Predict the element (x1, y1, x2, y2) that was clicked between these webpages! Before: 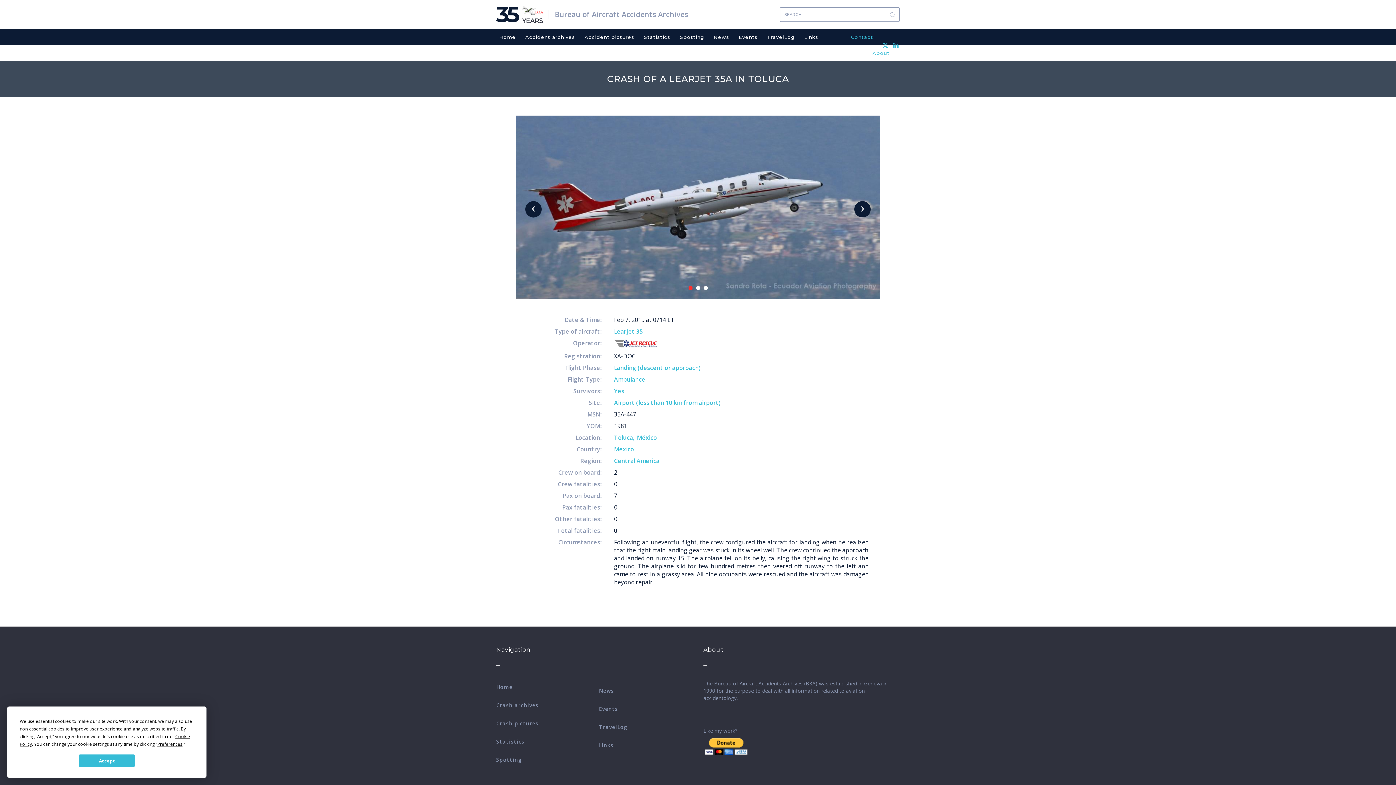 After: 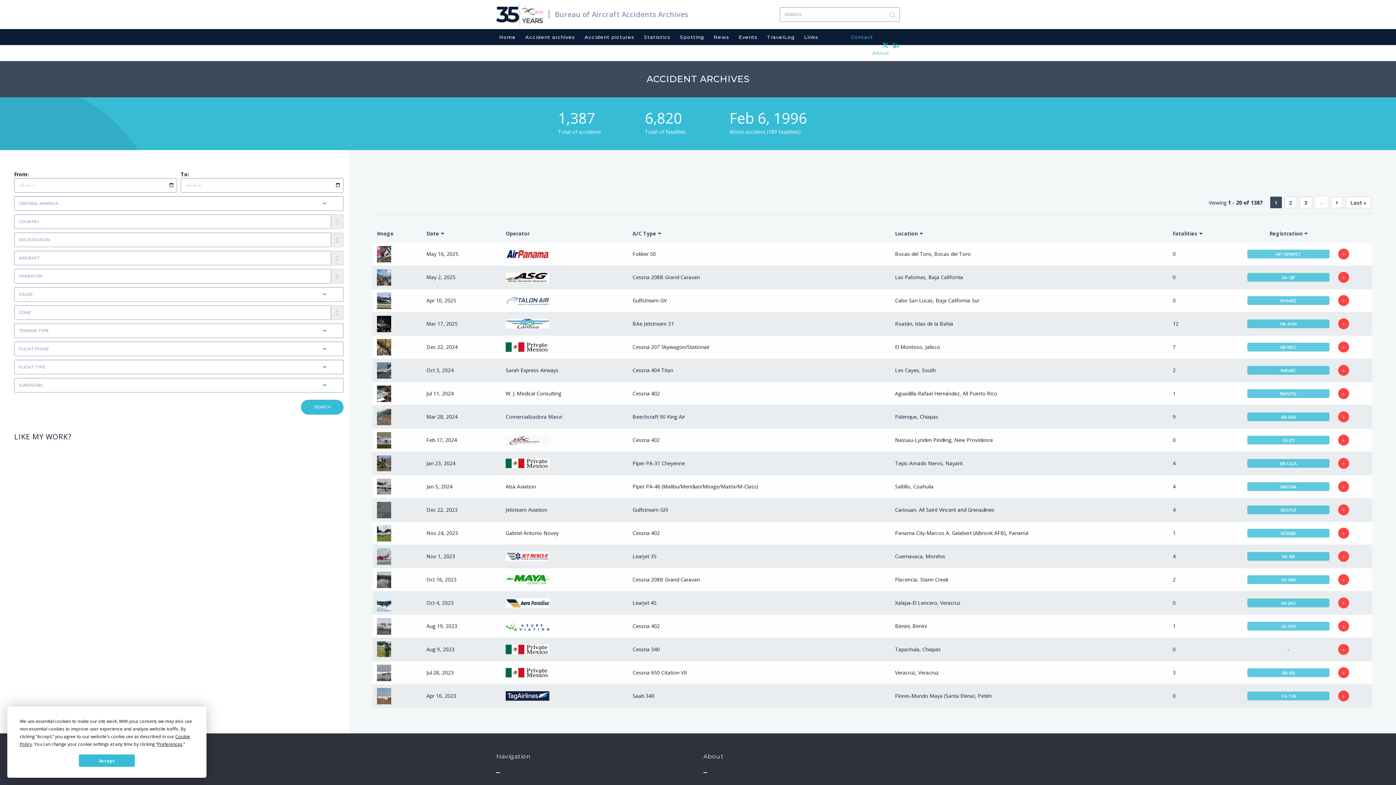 Action: label: Central America bbox: (614, 457, 659, 464)